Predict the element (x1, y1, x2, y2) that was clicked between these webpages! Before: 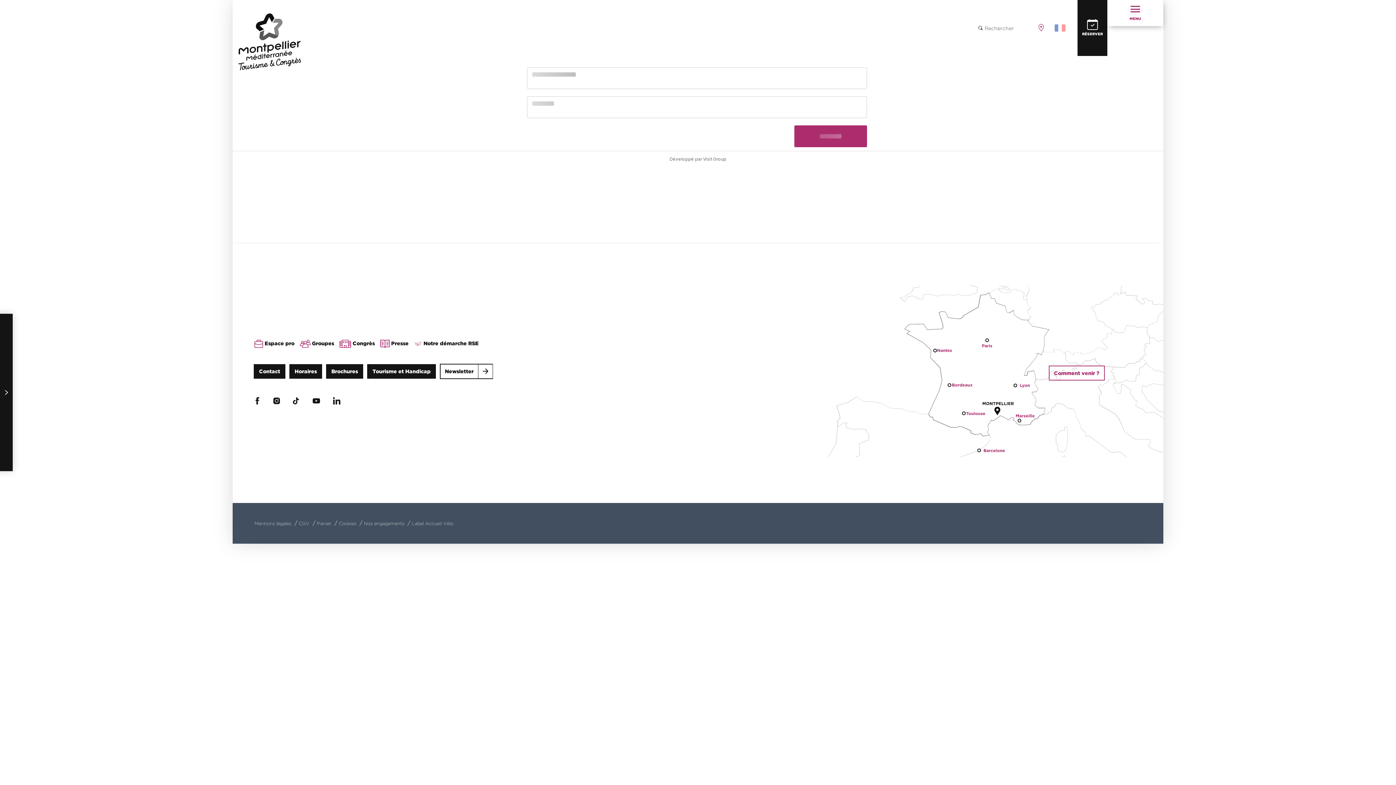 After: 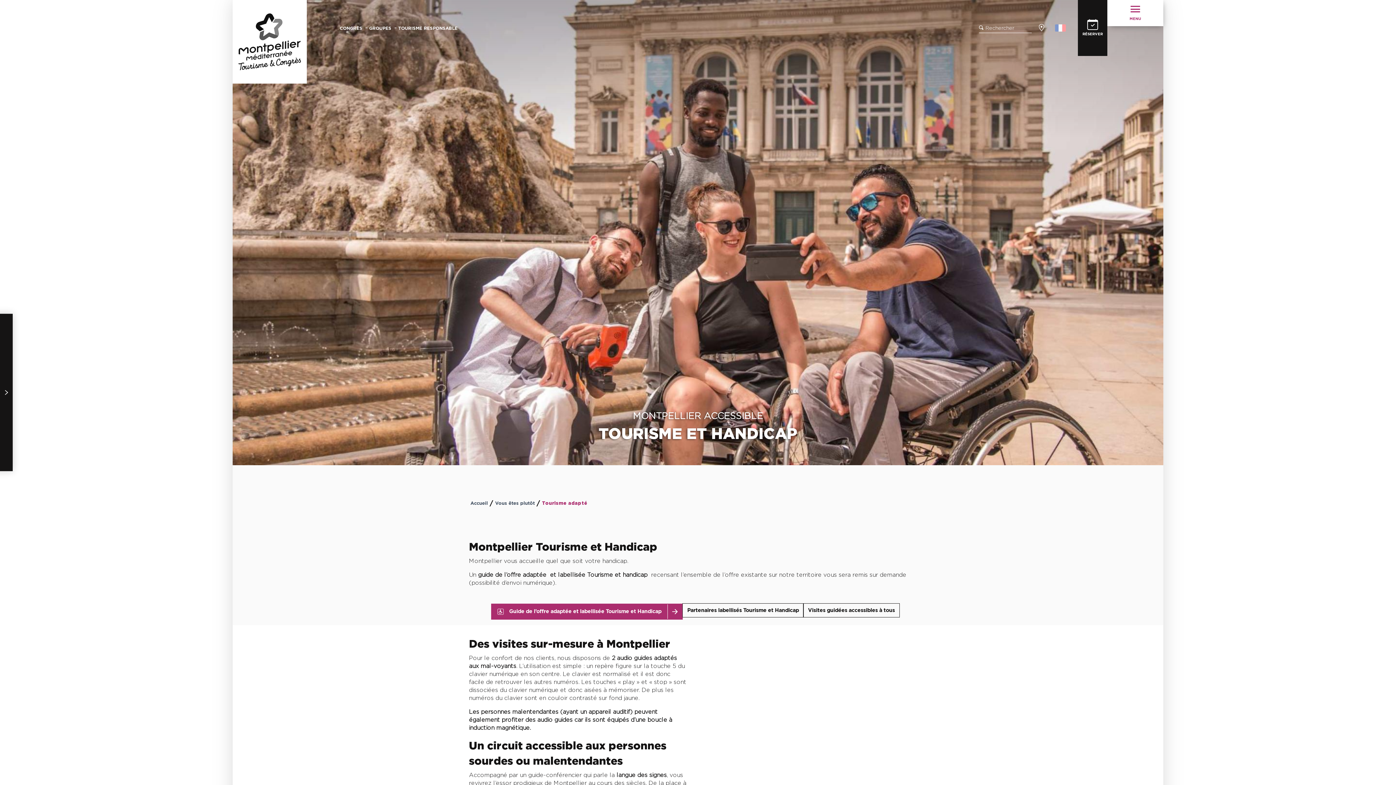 Action: label: Tourisme et Handicap bbox: (368, 364, 435, 378)